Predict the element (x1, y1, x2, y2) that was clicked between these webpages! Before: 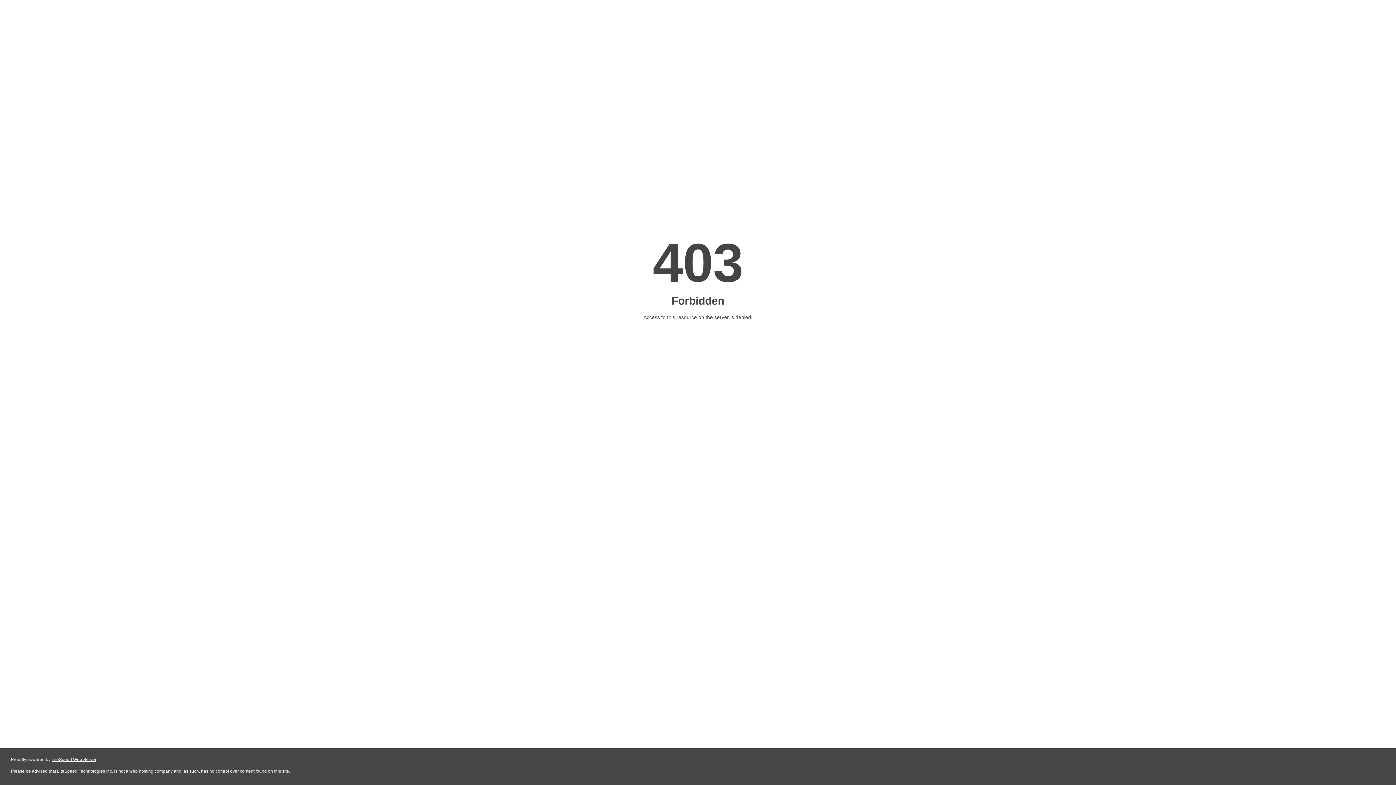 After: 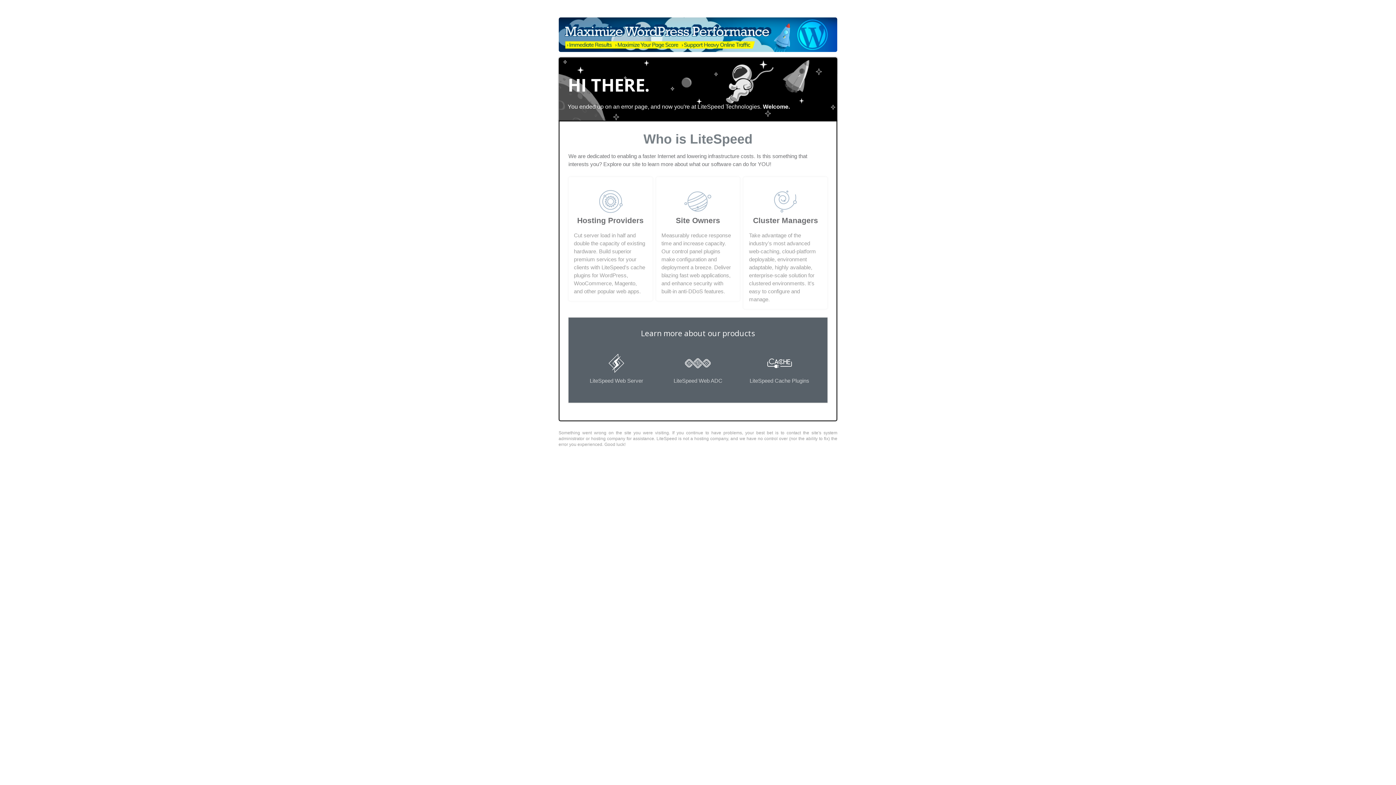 Action: bbox: (51, 757, 96, 762) label: LiteSpeed Web Server